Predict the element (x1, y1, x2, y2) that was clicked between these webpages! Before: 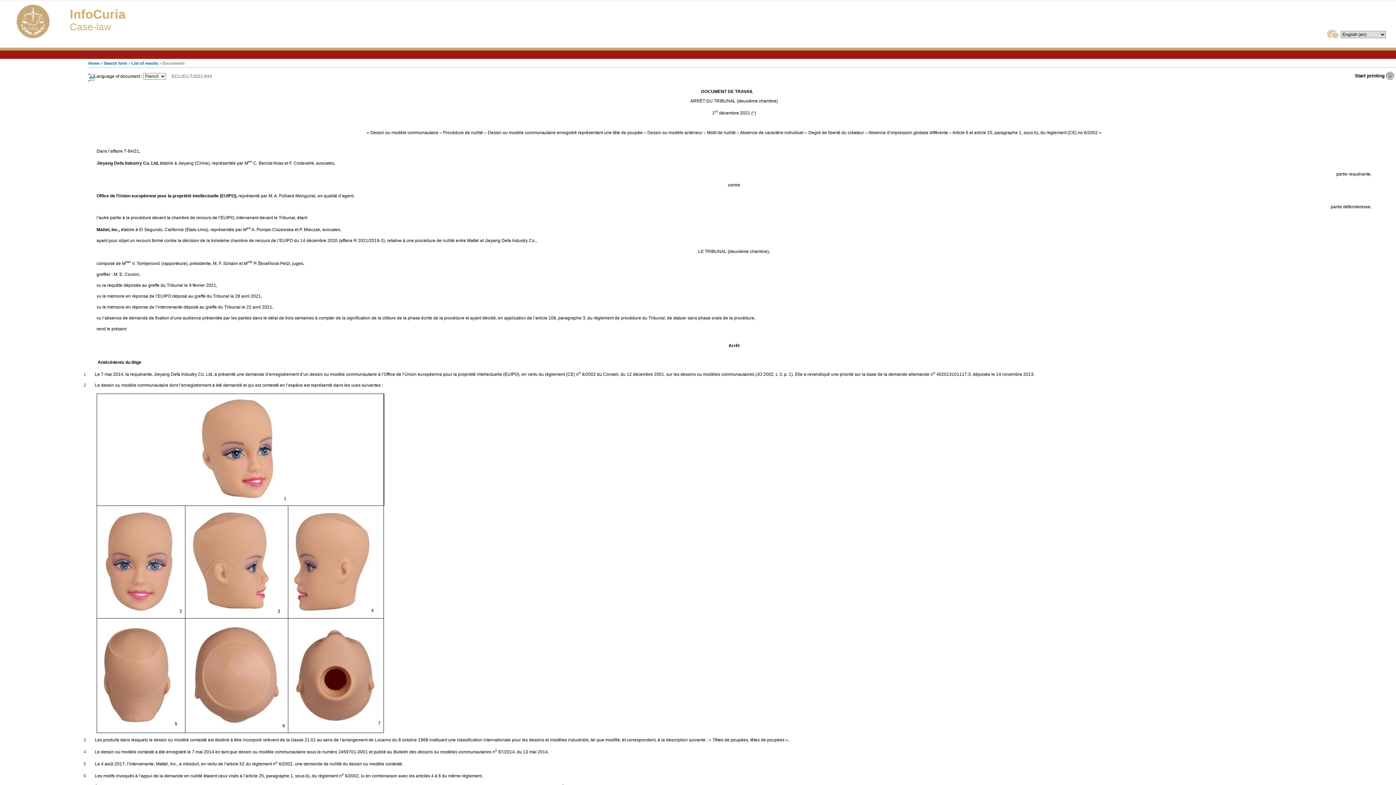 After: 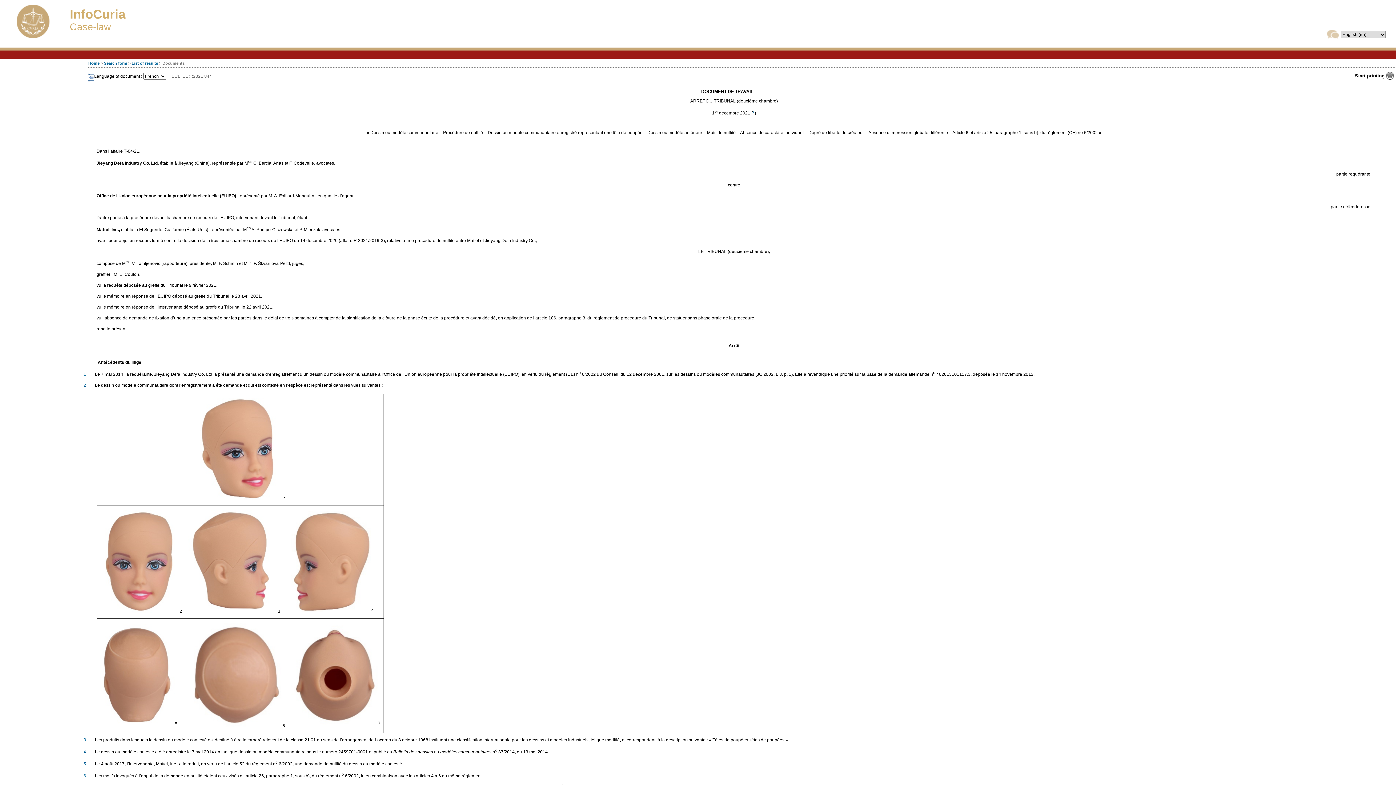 Action: bbox: (83, 761, 86, 767) label: 5